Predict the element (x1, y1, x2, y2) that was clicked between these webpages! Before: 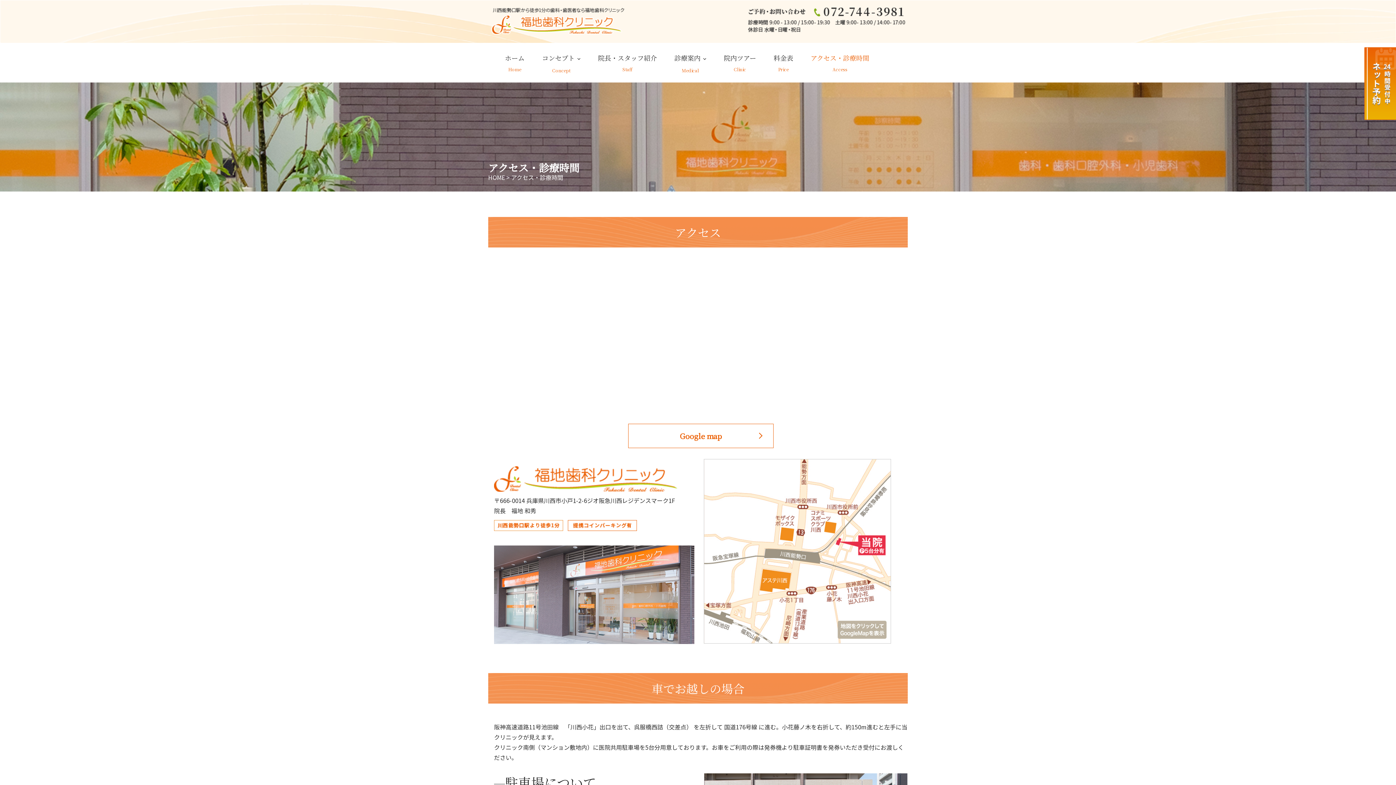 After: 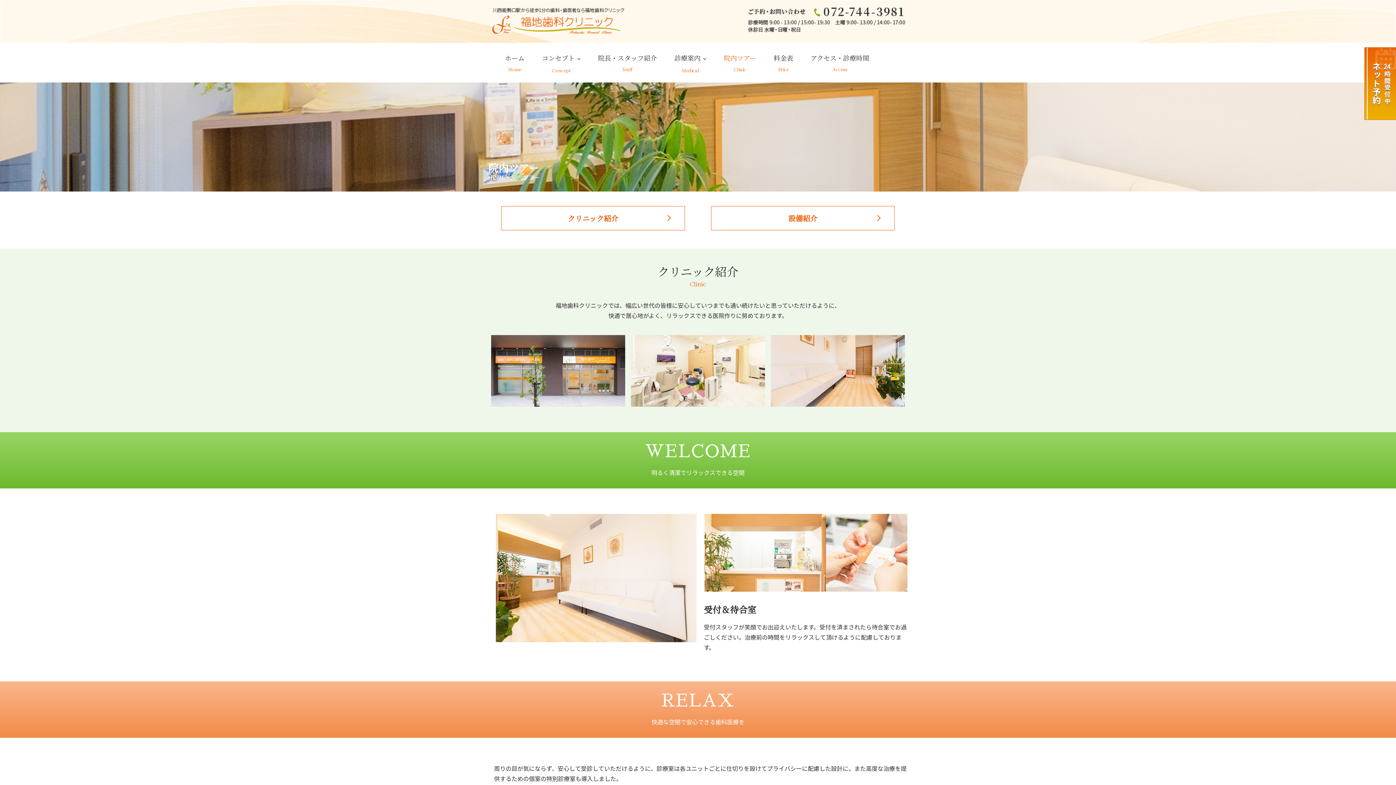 Action: label: 院内ツアー bbox: (715, 50, 765, 65)